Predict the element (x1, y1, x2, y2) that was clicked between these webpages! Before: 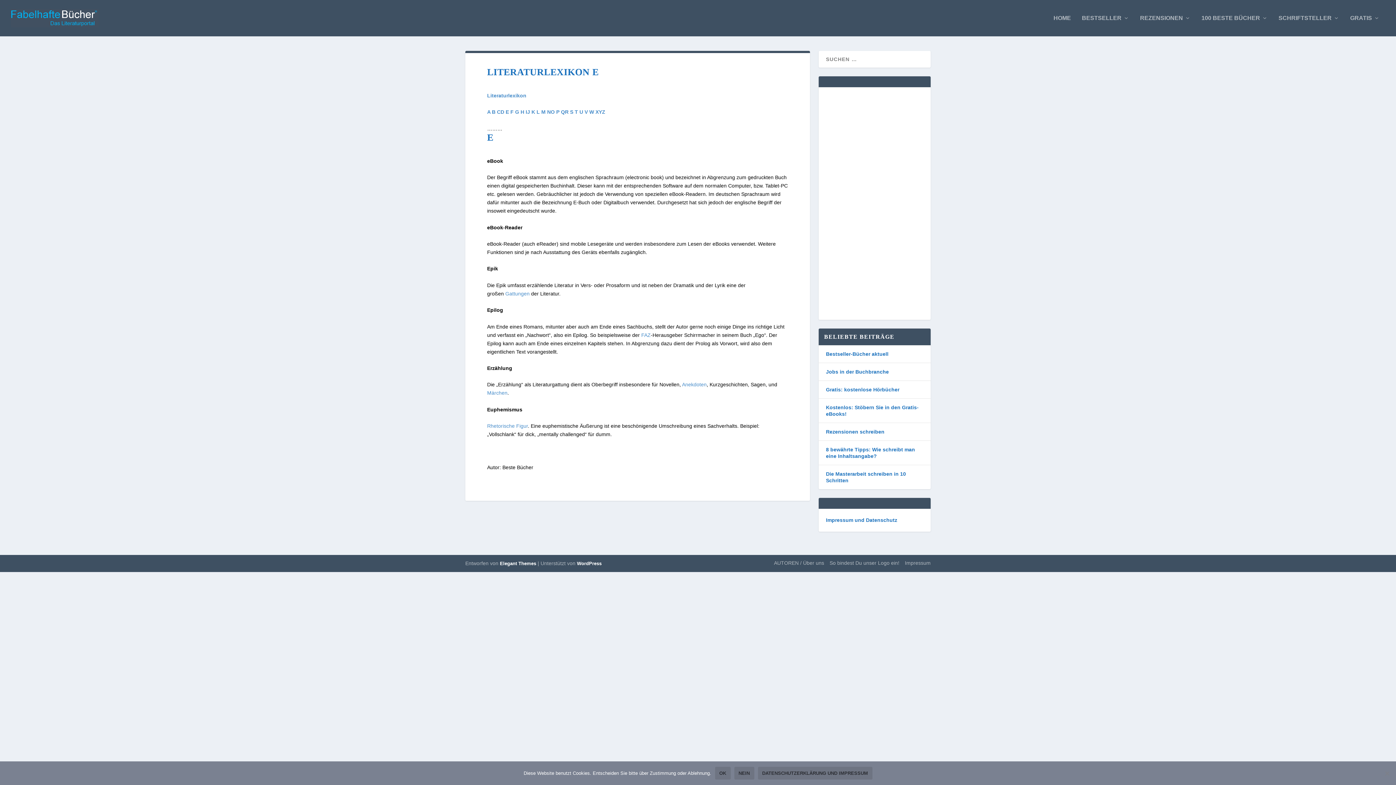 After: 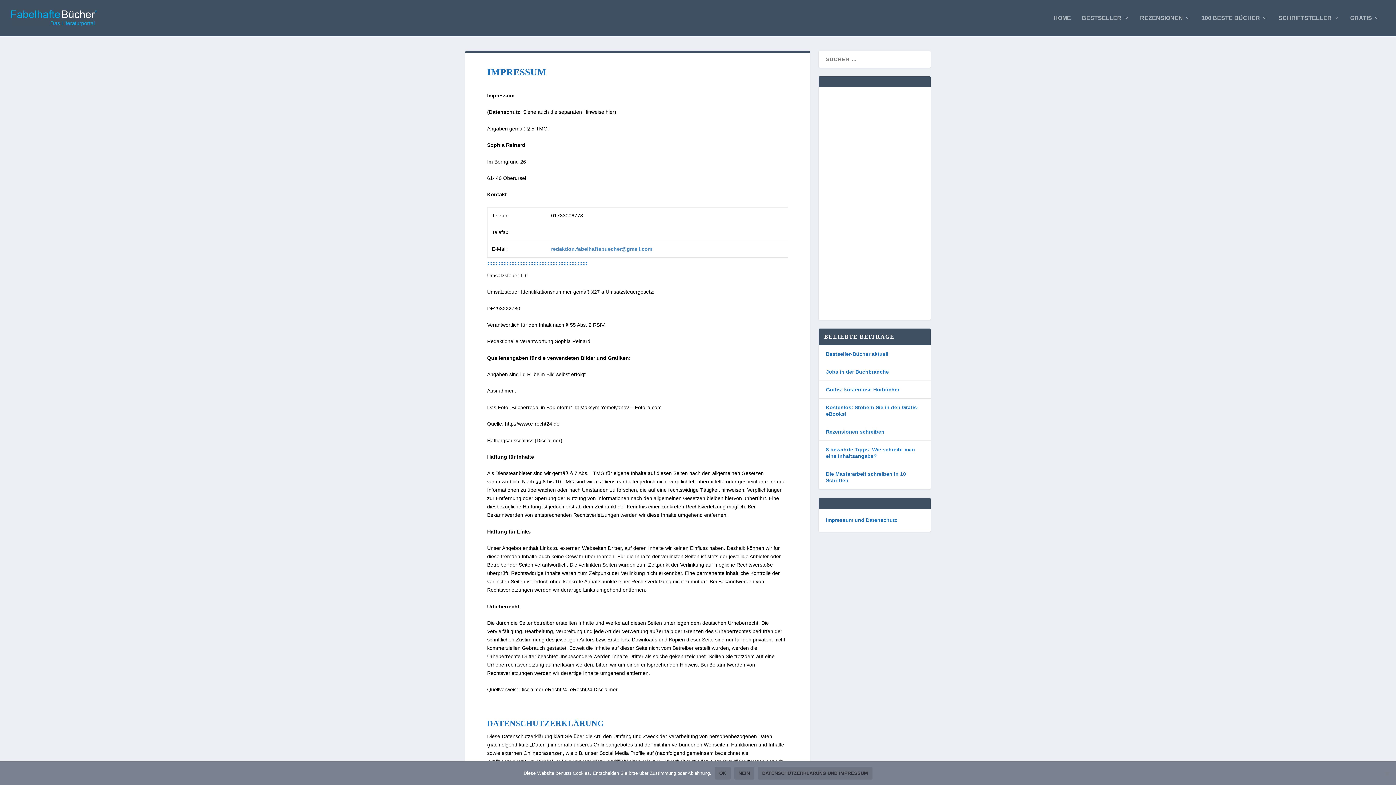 Action: bbox: (905, 560, 930, 566) label: Impressum